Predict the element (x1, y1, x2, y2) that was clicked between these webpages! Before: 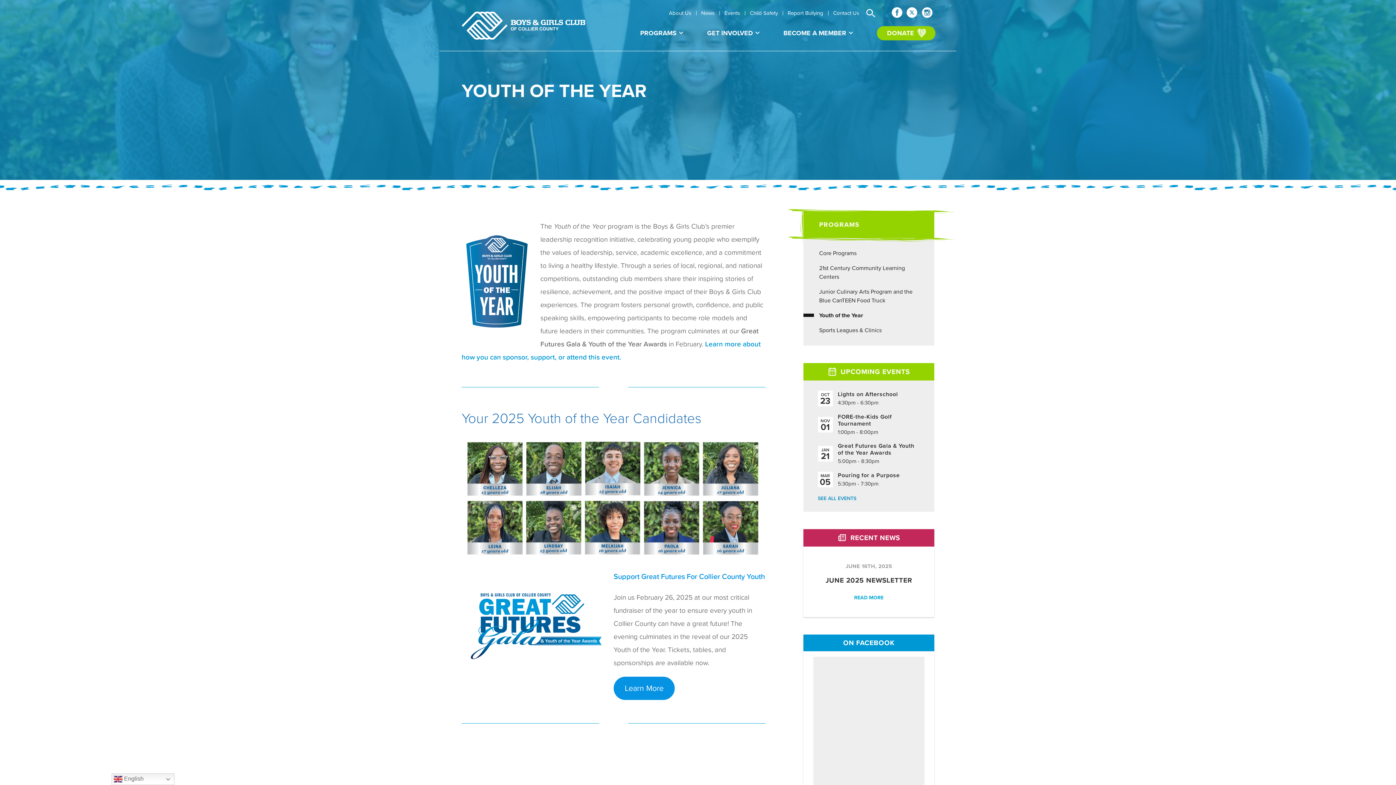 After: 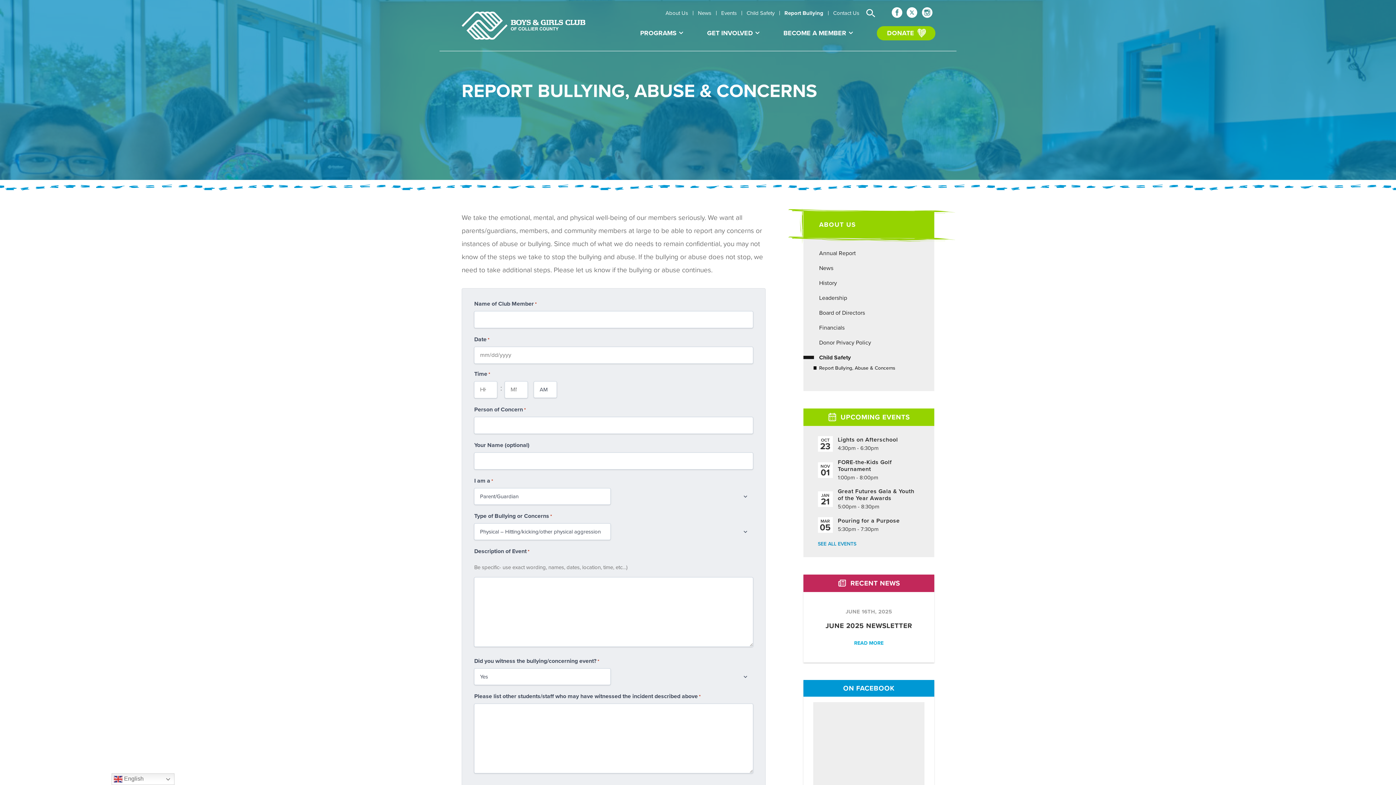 Action: bbox: (787, 9, 823, 16) label: Report Bullying